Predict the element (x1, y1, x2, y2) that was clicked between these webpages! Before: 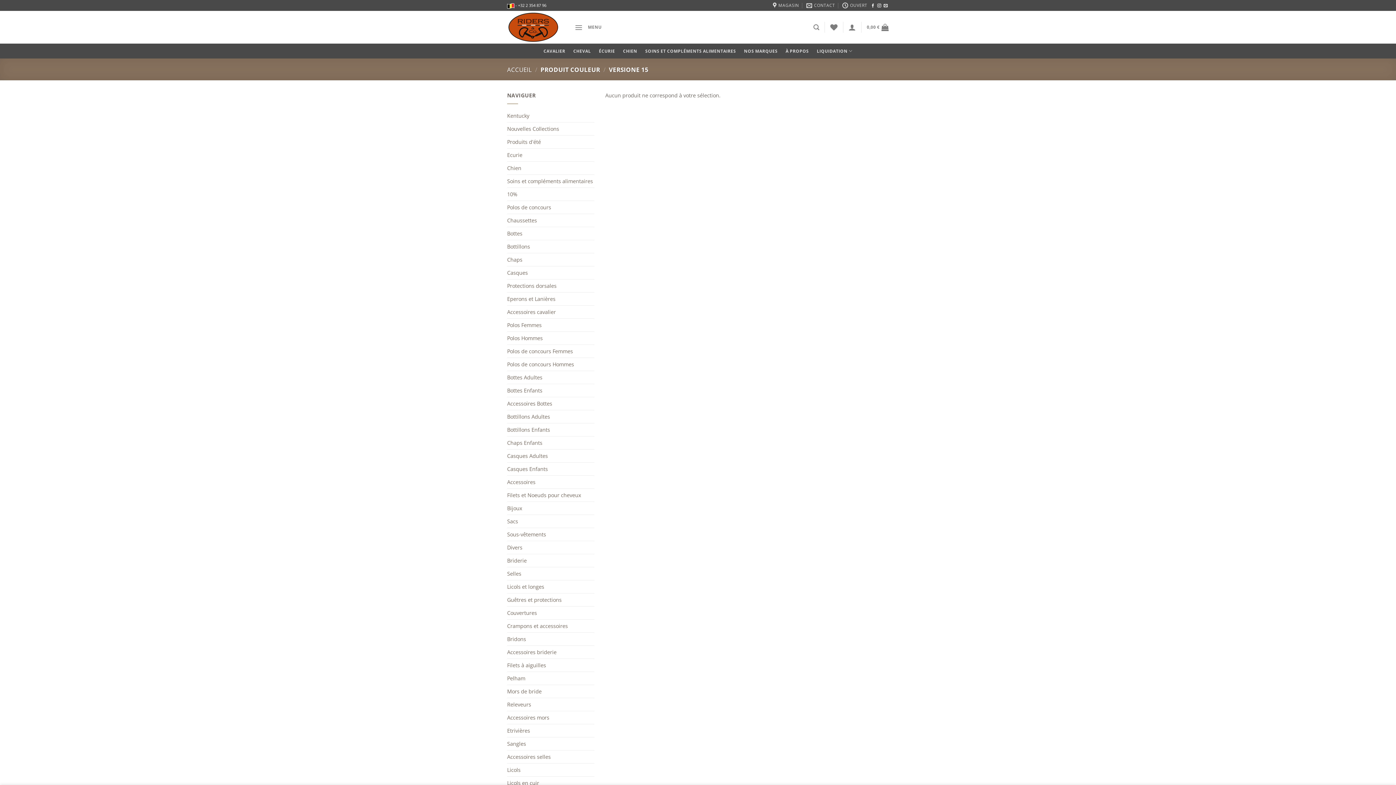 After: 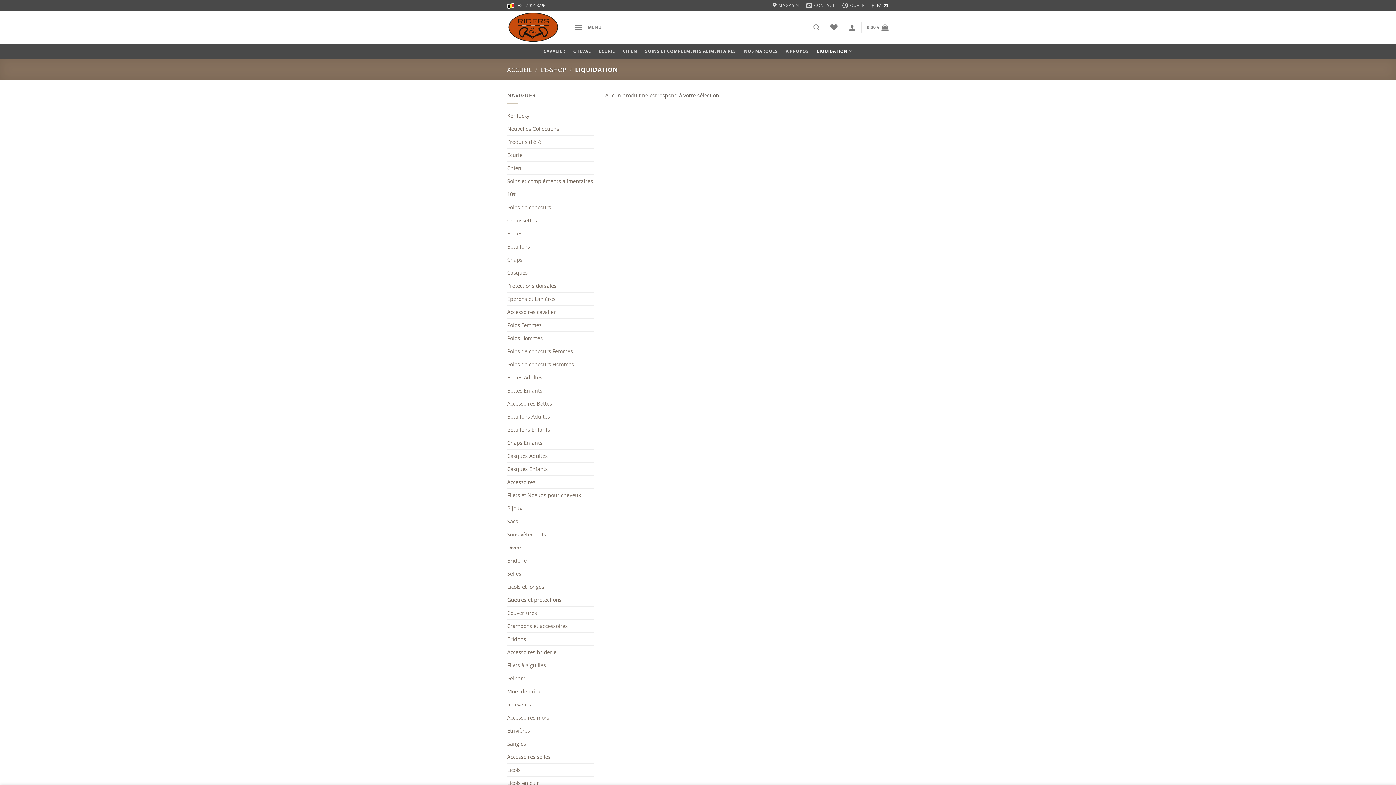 Action: label: LIQUIDATION bbox: (817, 43, 852, 58)